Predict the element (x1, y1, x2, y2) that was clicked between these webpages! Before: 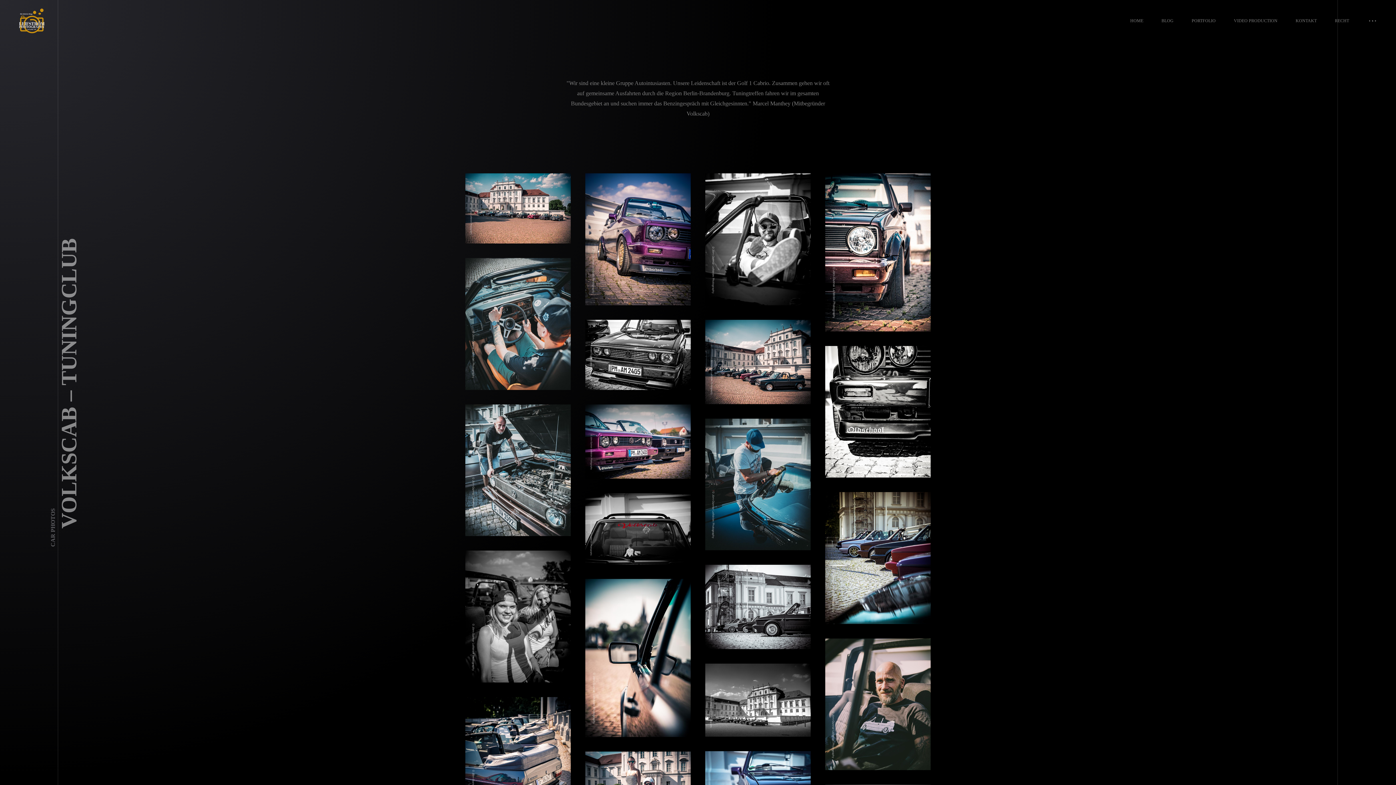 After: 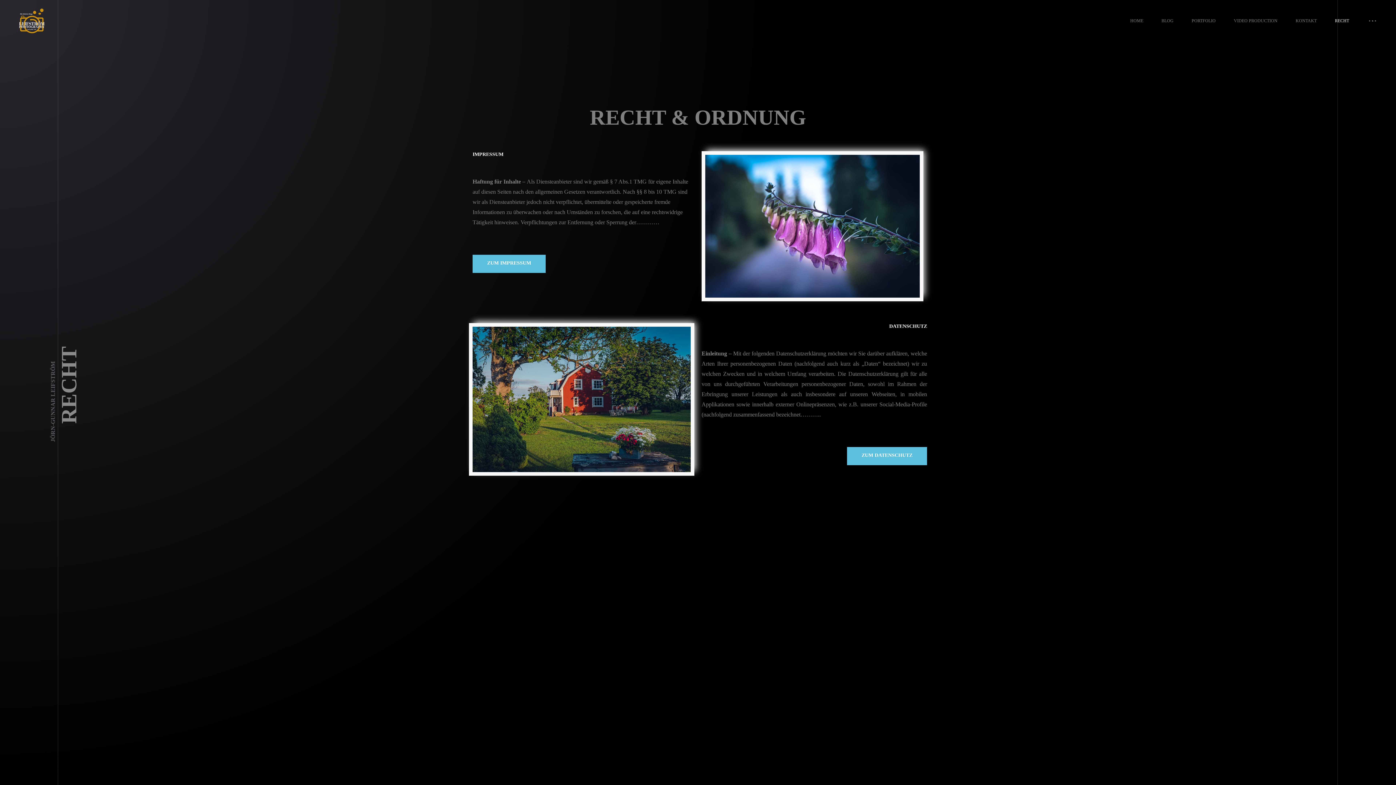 Action: bbox: (1335, 15, 1349, 26) label: RECHT